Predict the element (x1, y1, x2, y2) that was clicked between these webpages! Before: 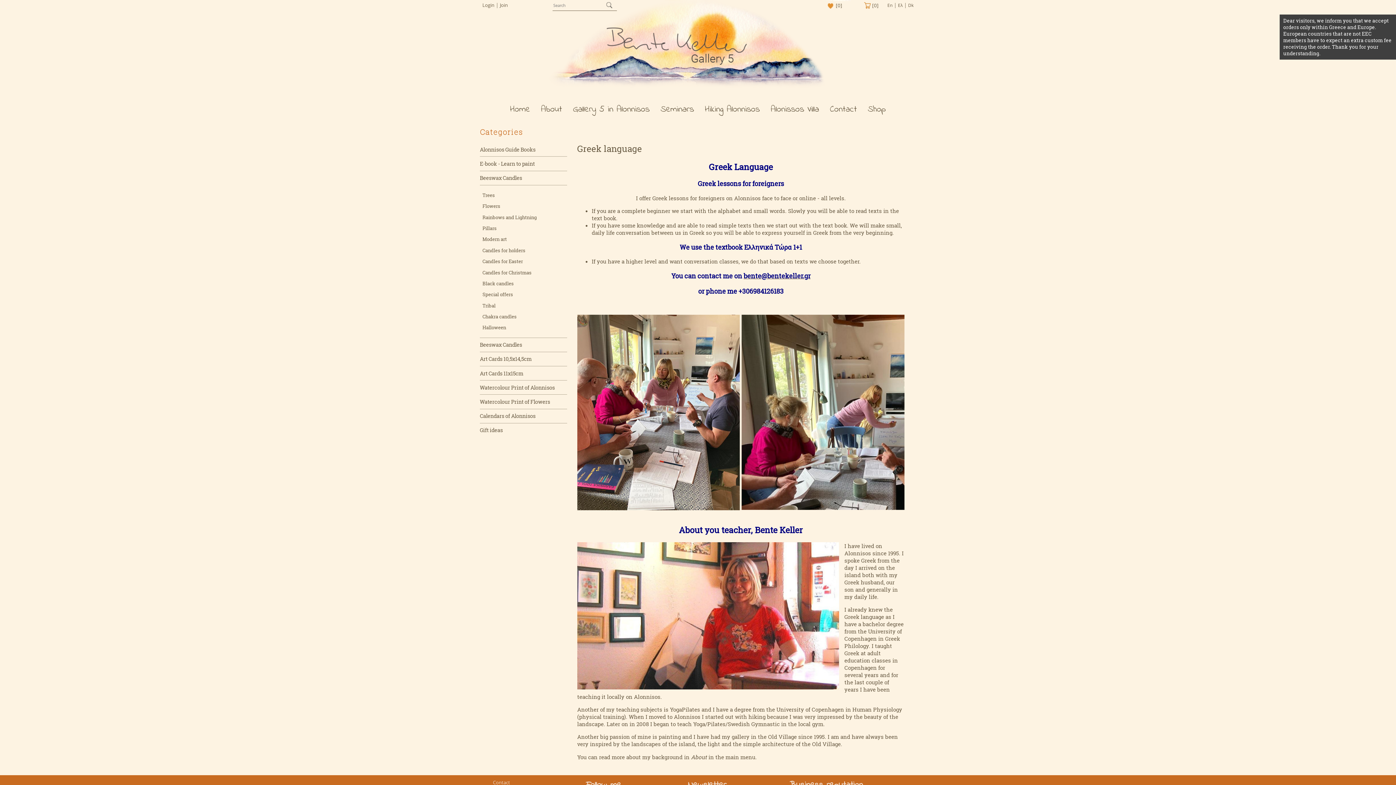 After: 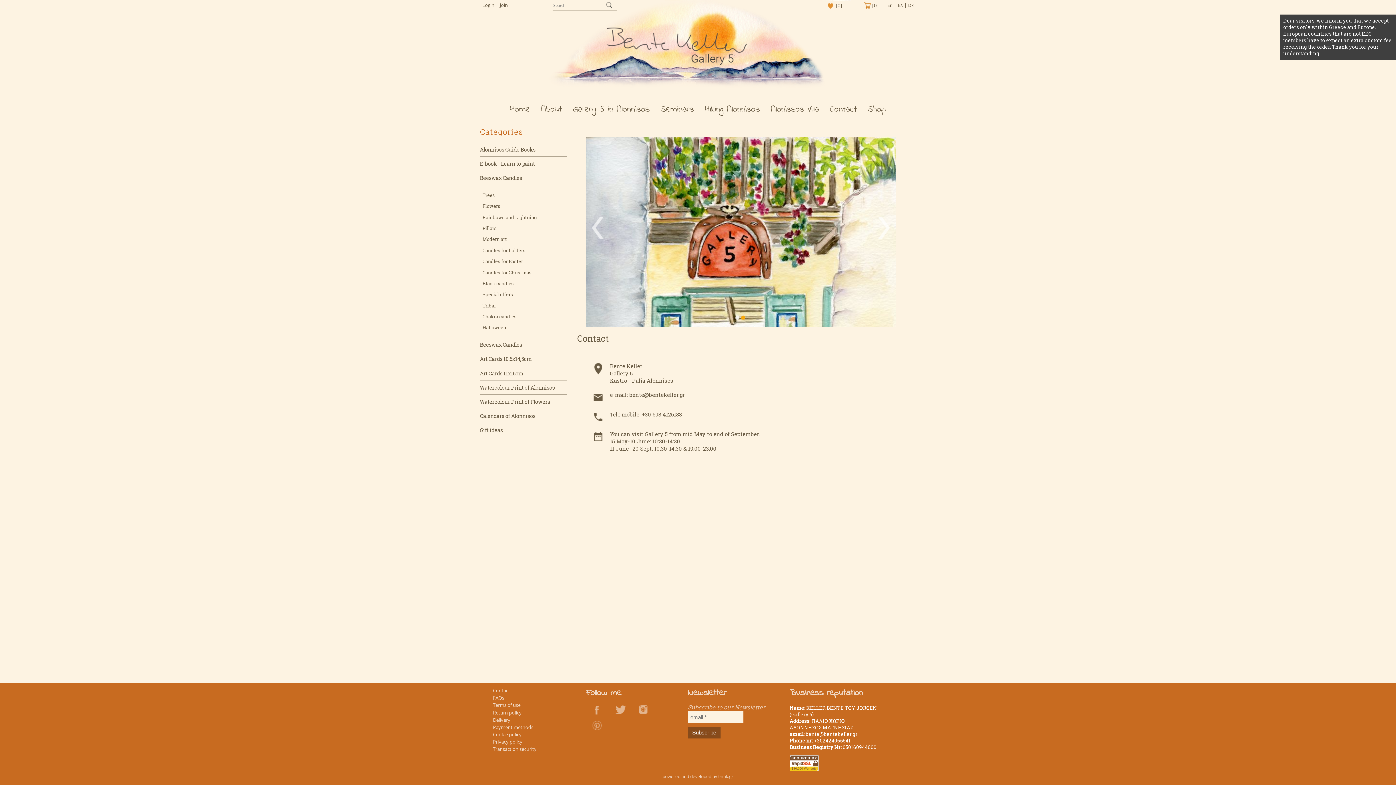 Action: label: Contact bbox: (824, 103, 862, 116)